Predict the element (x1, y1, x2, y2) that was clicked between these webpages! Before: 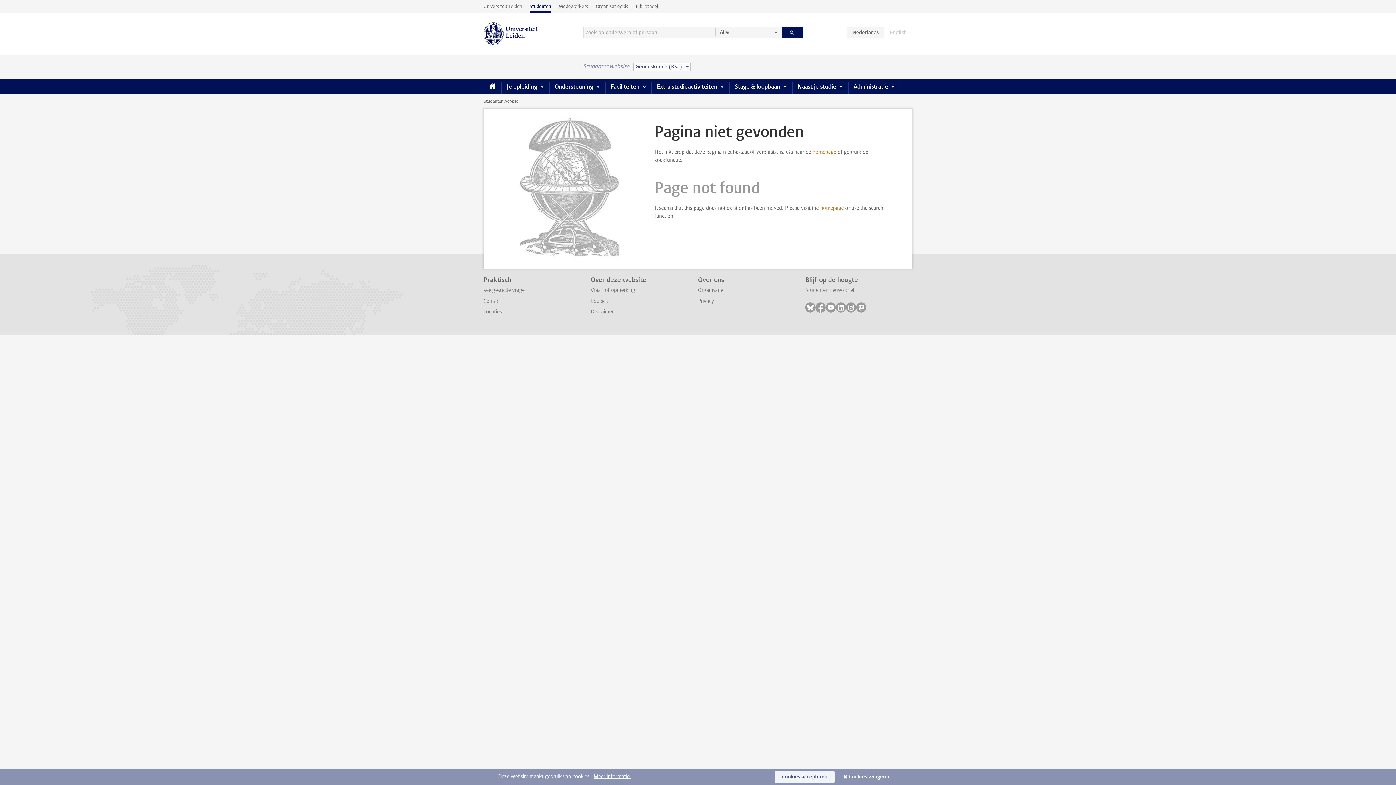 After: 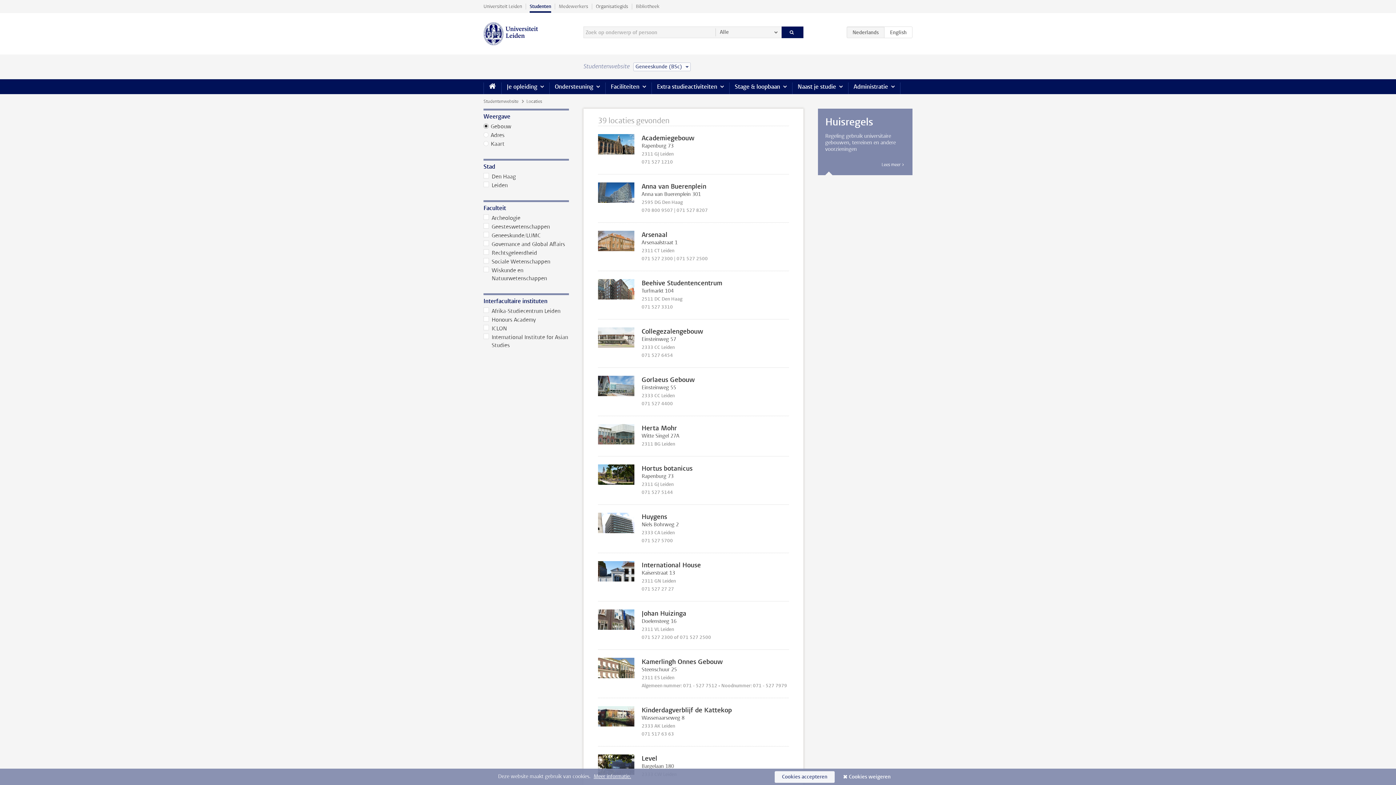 Action: label: Locaties bbox: (483, 308, 501, 315)